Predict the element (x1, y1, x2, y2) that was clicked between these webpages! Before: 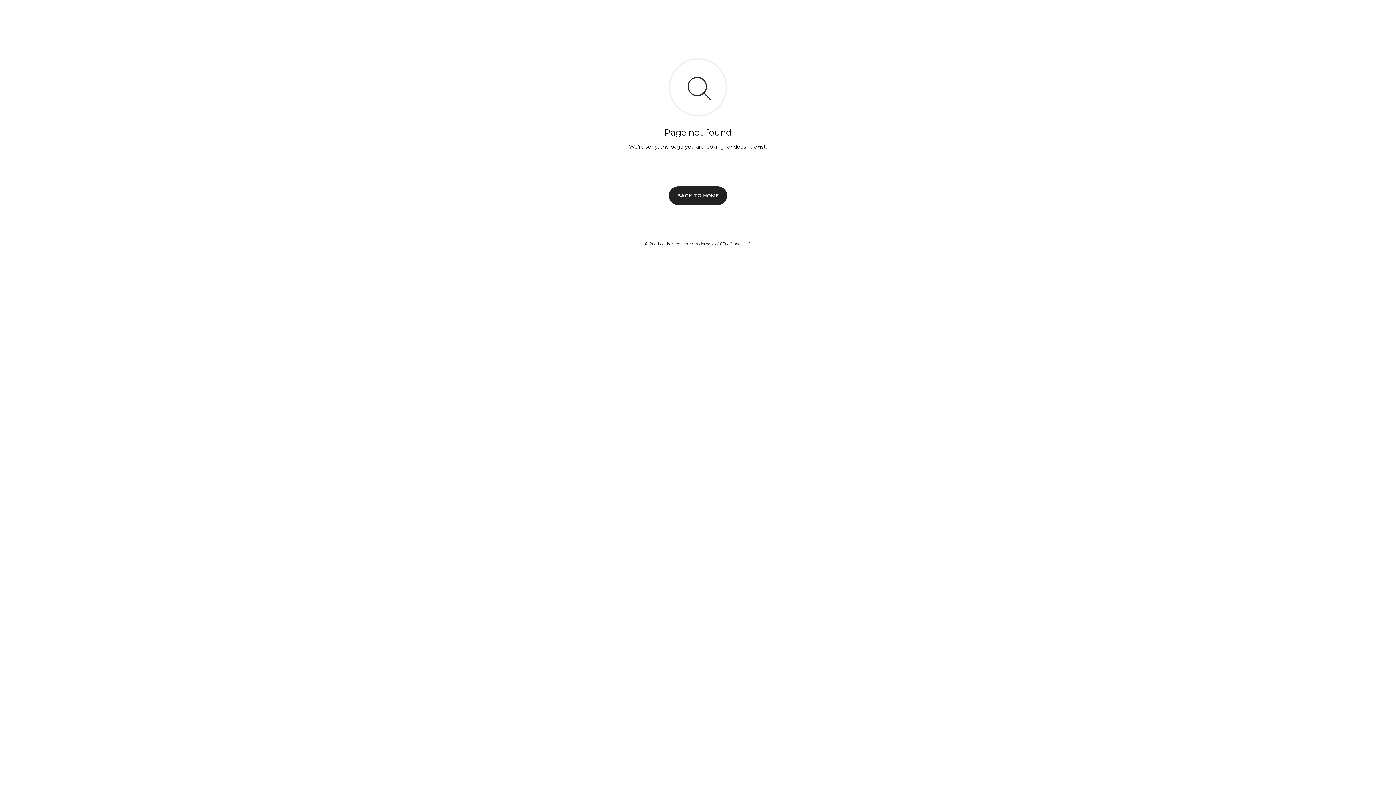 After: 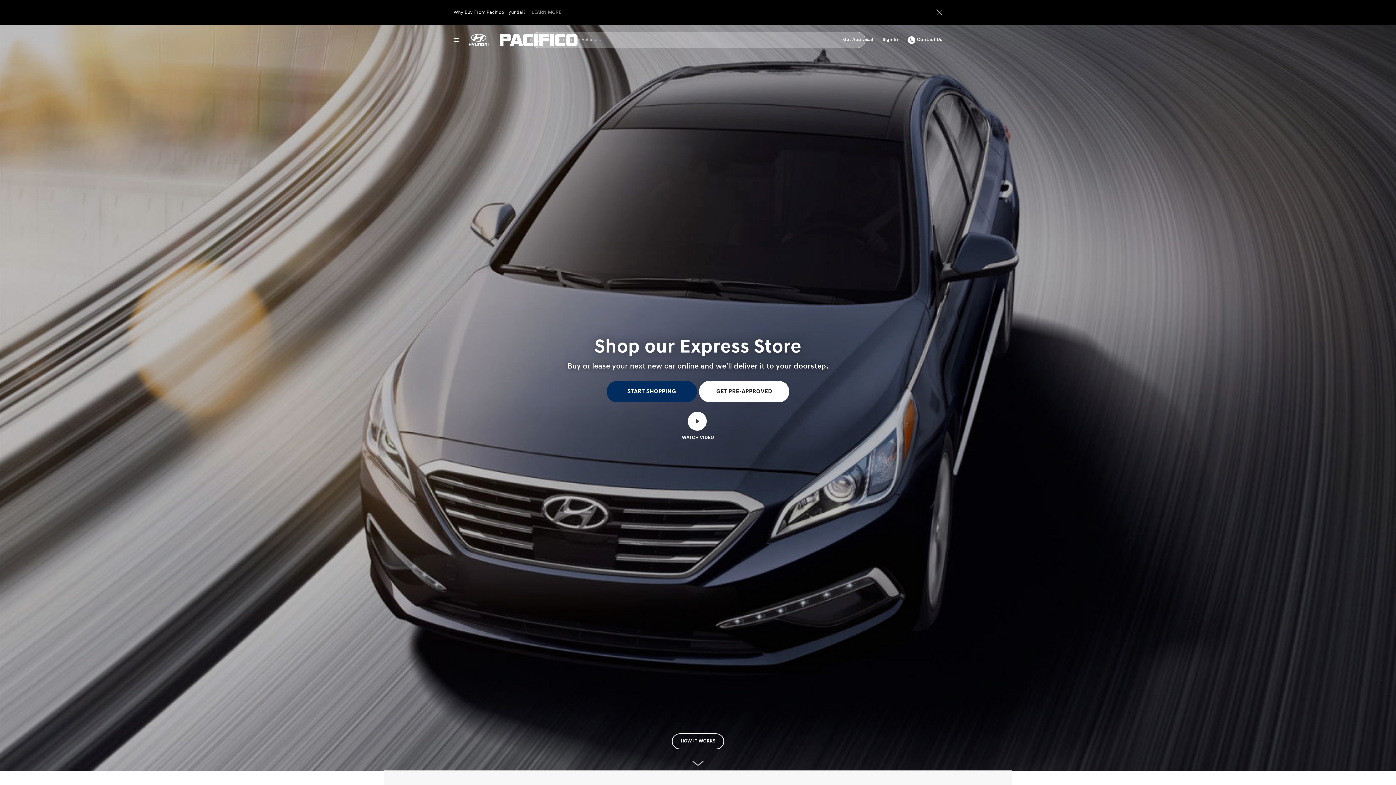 Action: bbox: (669, 186, 727, 204) label: BACK TO HOME